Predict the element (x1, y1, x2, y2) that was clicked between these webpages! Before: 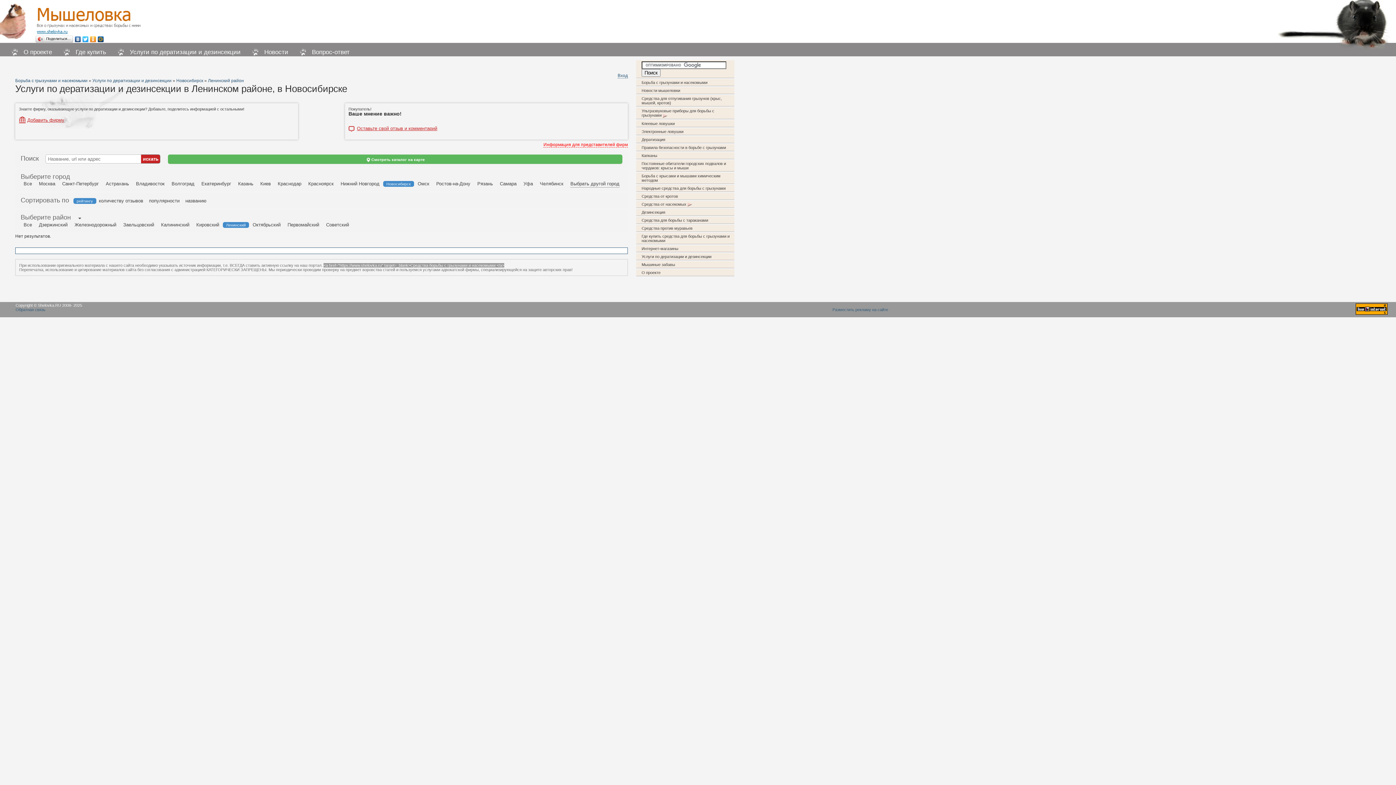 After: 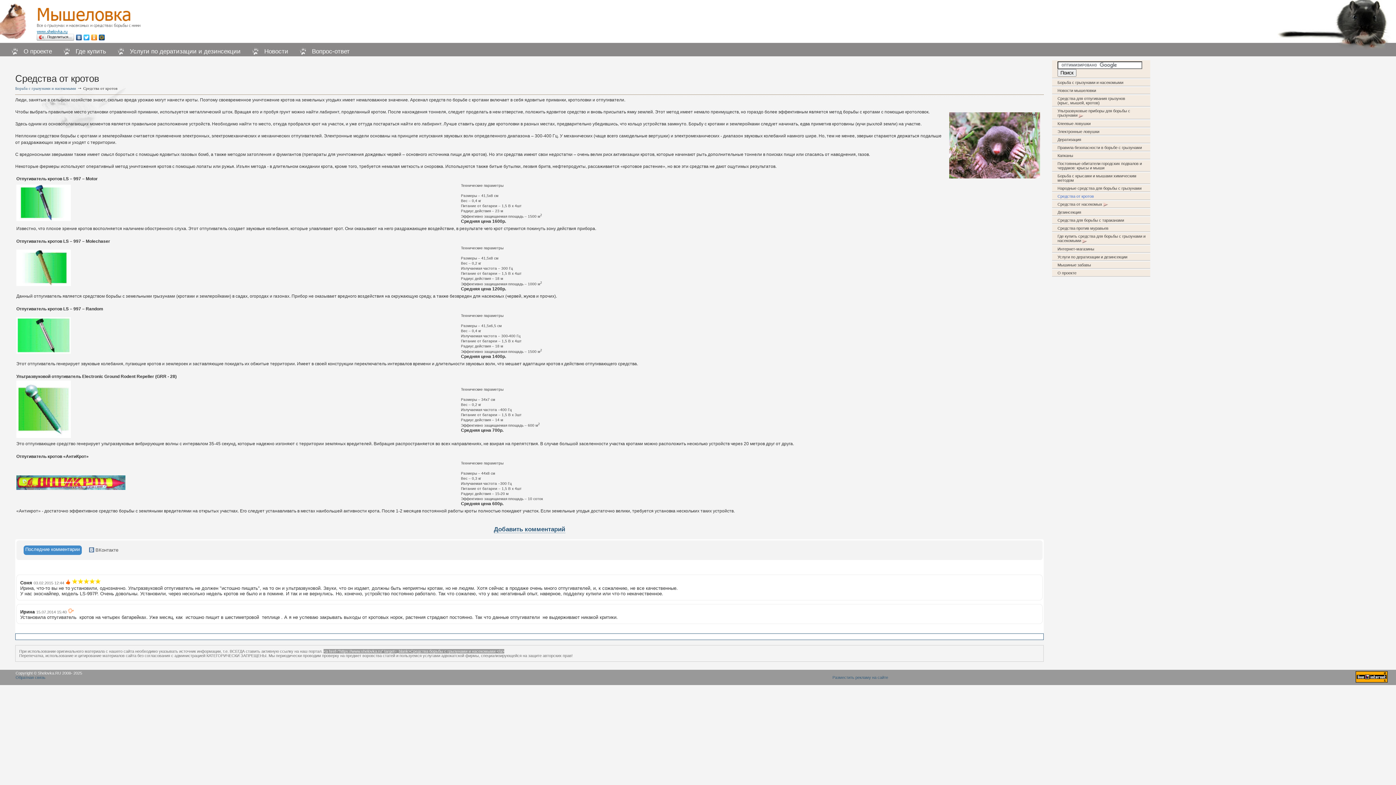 Action: bbox: (641, 194, 678, 198) label: Средства от кротов